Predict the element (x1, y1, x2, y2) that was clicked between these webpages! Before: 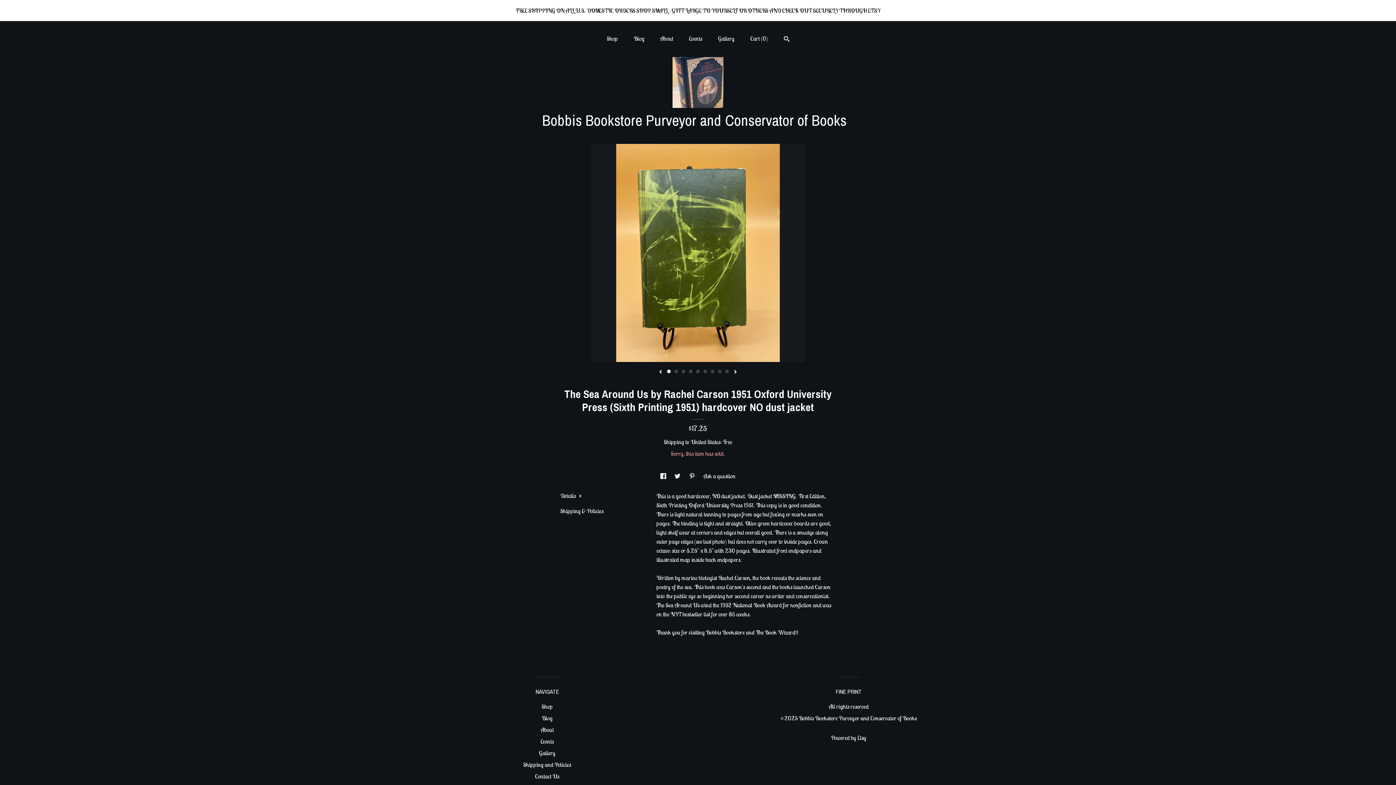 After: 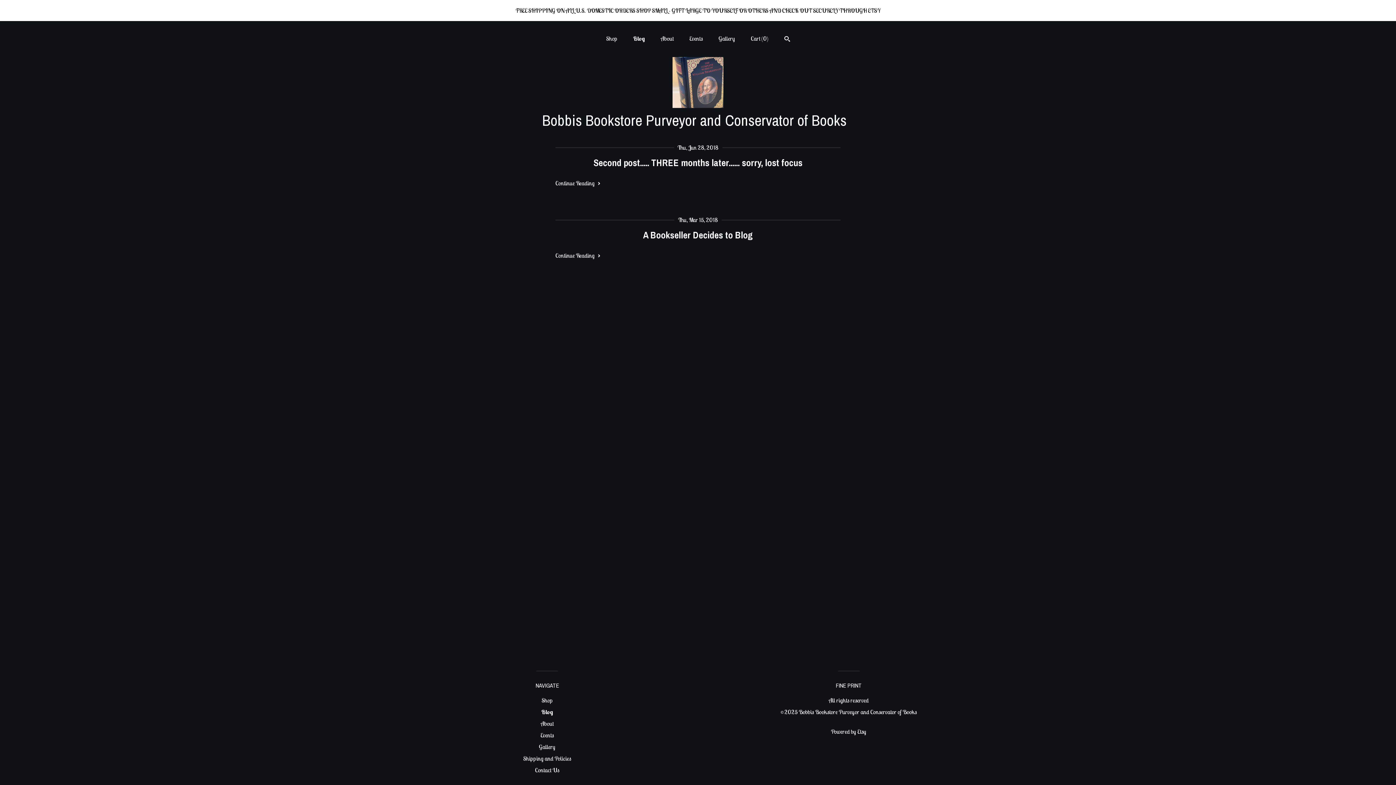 Action: label: Blog bbox: (541, 714, 552, 722)